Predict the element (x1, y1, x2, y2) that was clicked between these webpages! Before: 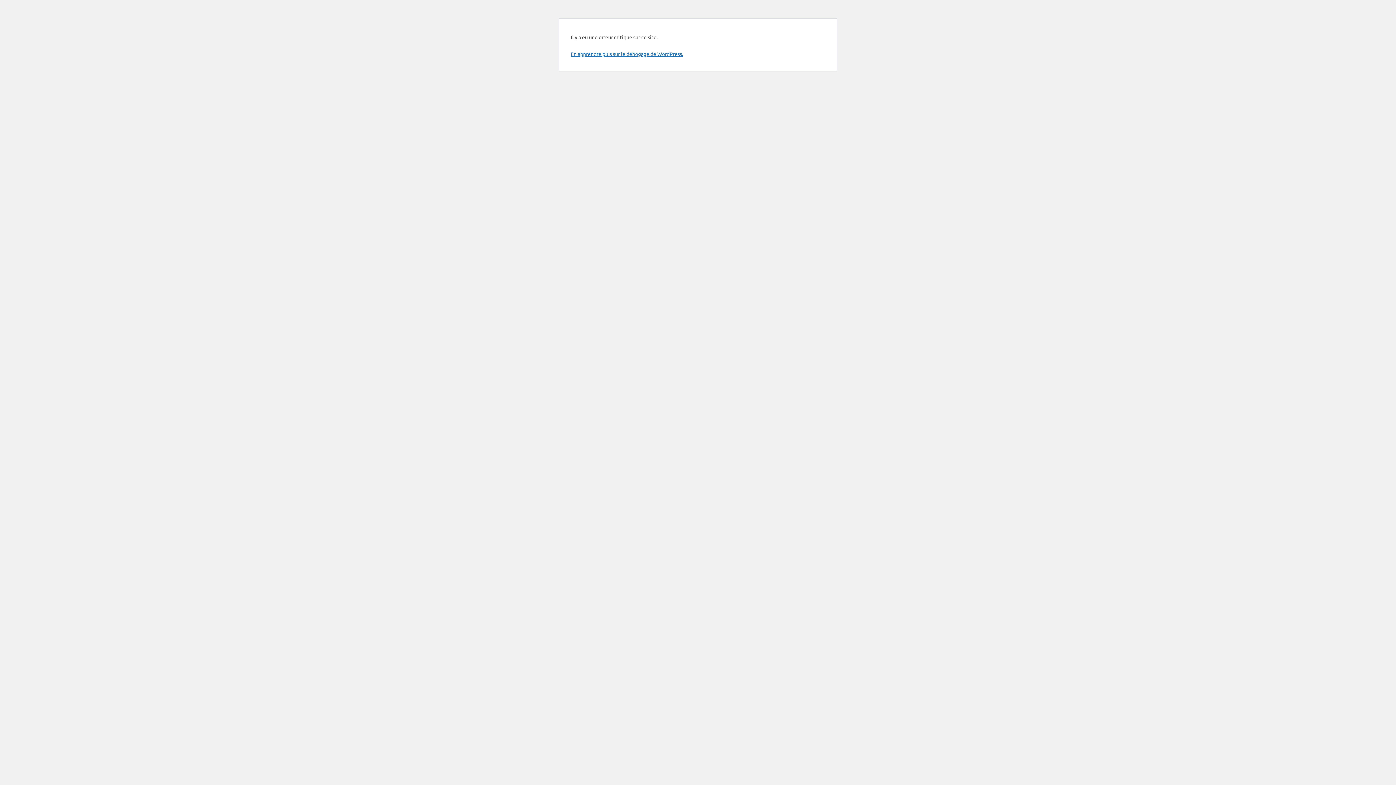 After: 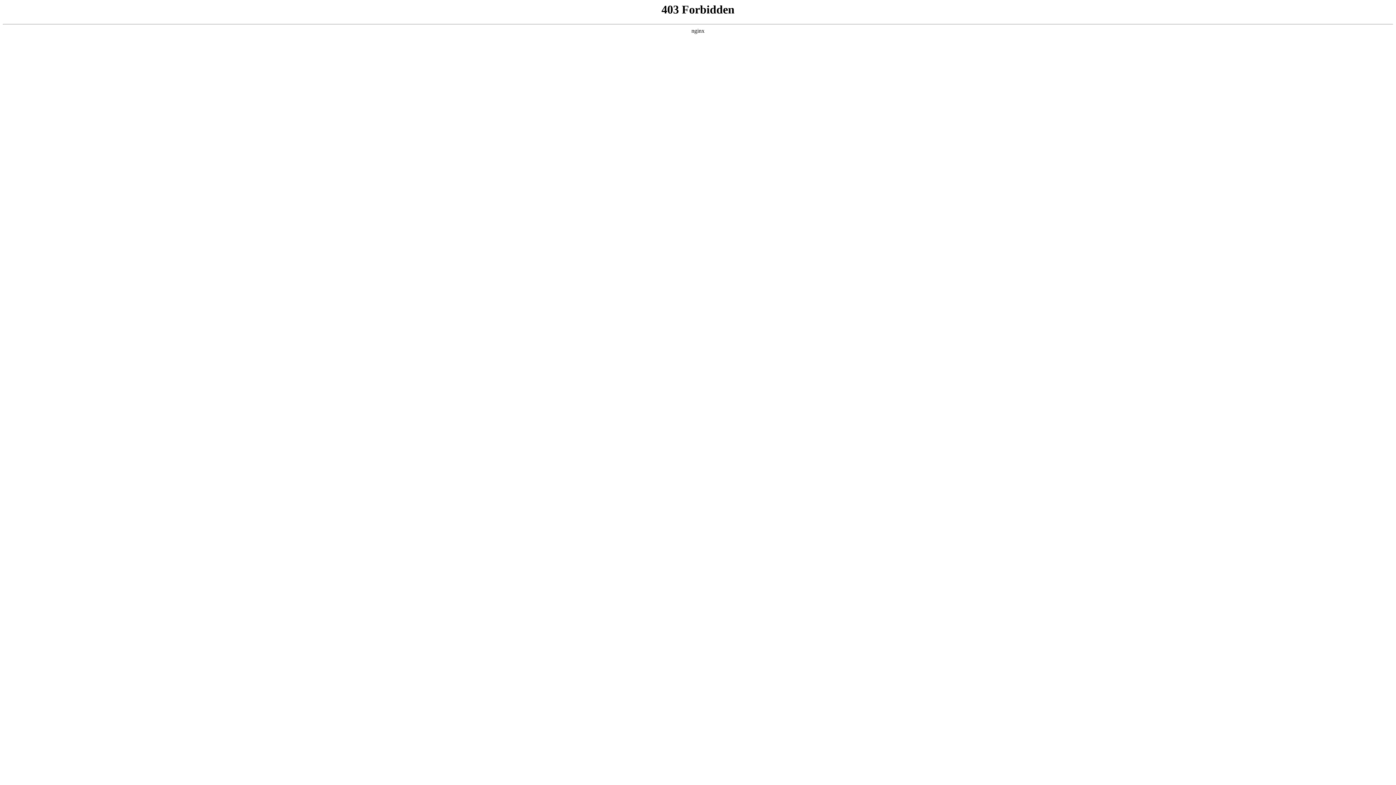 Action: bbox: (570, 50, 683, 57) label: En apprendre plus sur le débogage de WordPress.